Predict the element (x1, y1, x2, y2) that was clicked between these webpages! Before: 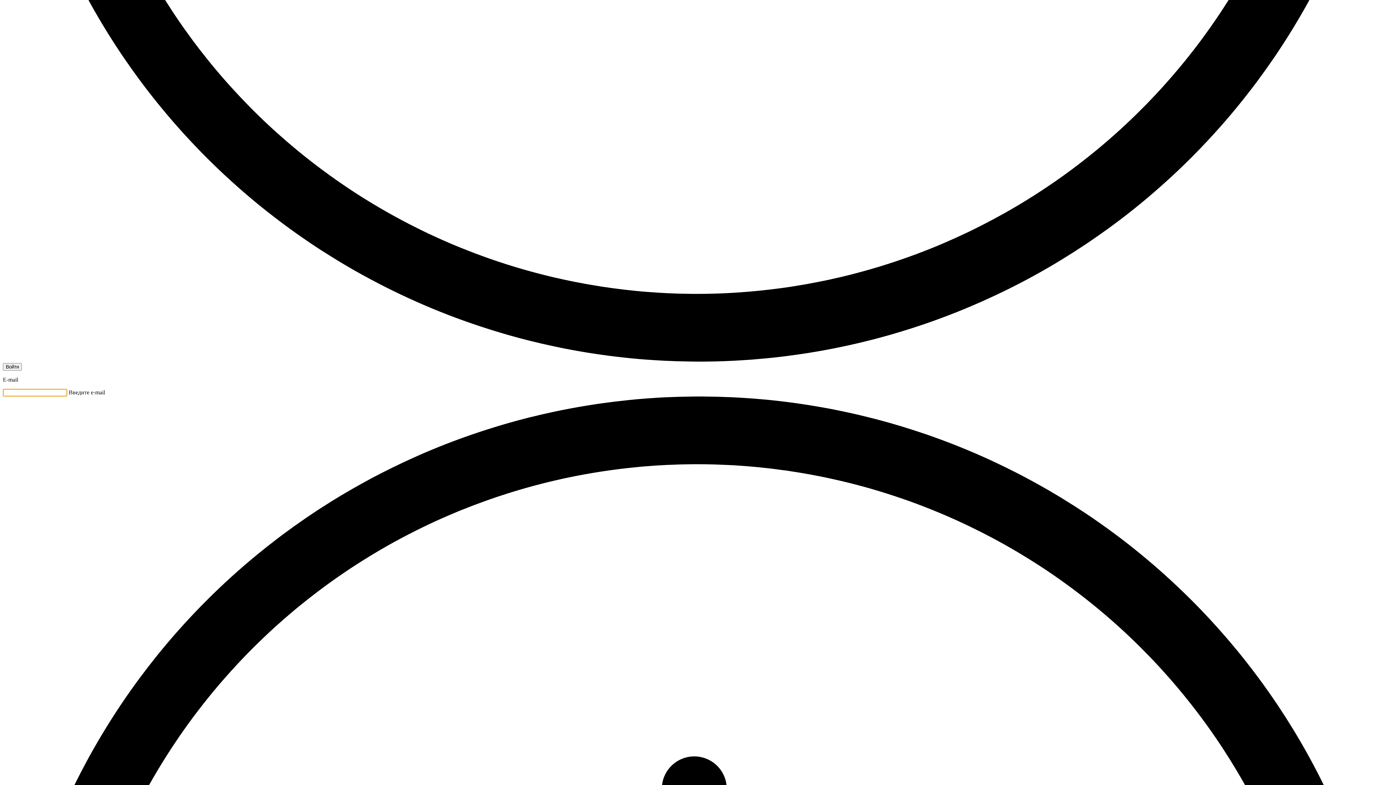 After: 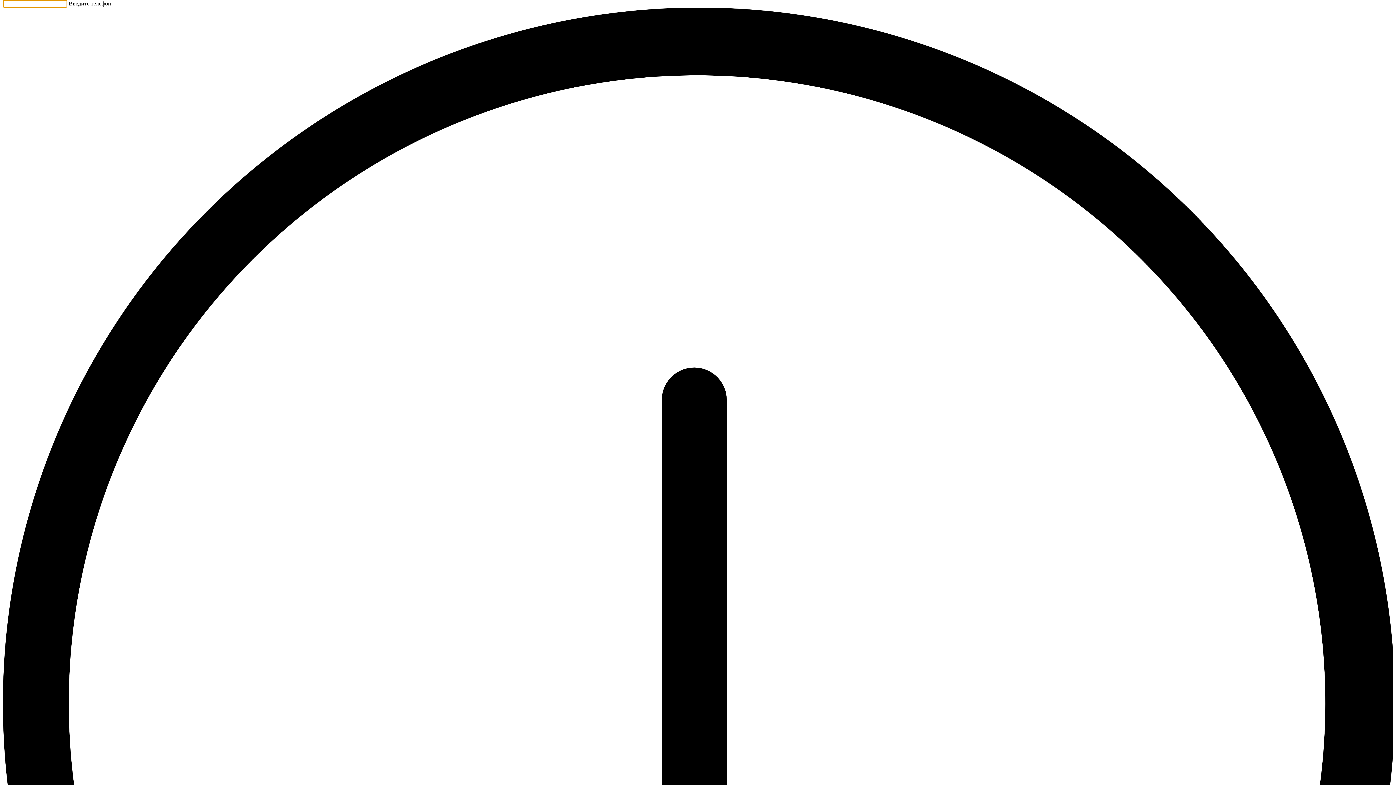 Action: label: Войти bbox: (2, 363, 21, 370)